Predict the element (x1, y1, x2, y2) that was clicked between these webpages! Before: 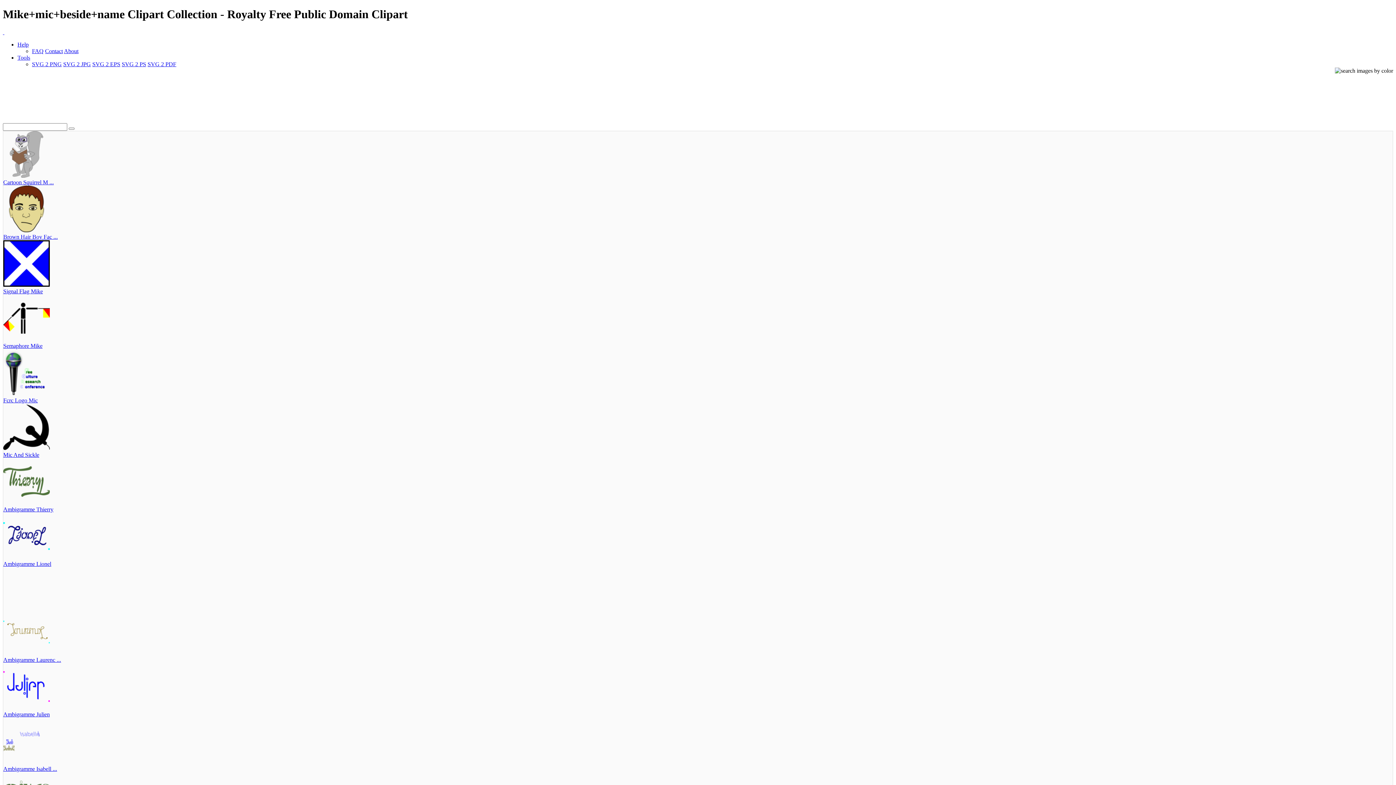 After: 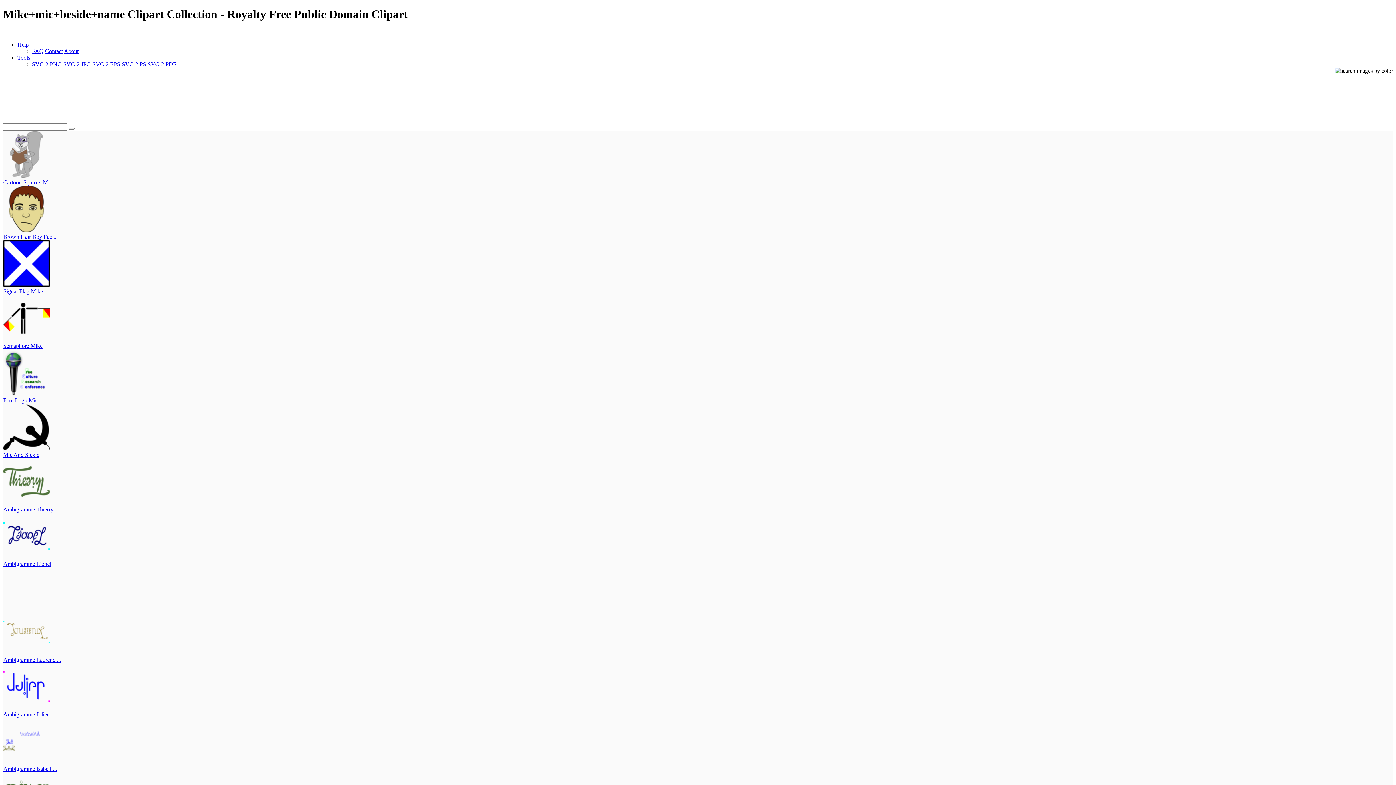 Action: bbox: (1335, 67, 1393, 73)